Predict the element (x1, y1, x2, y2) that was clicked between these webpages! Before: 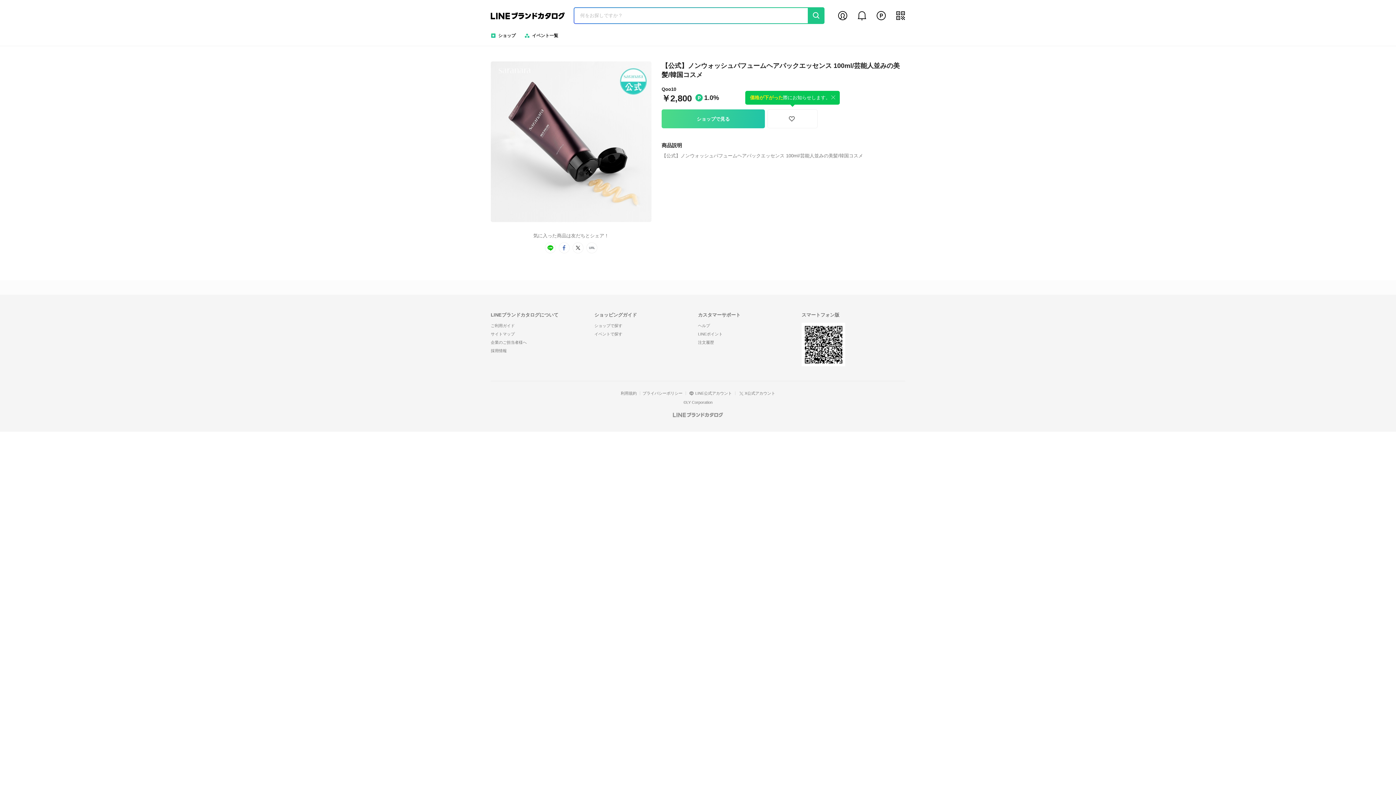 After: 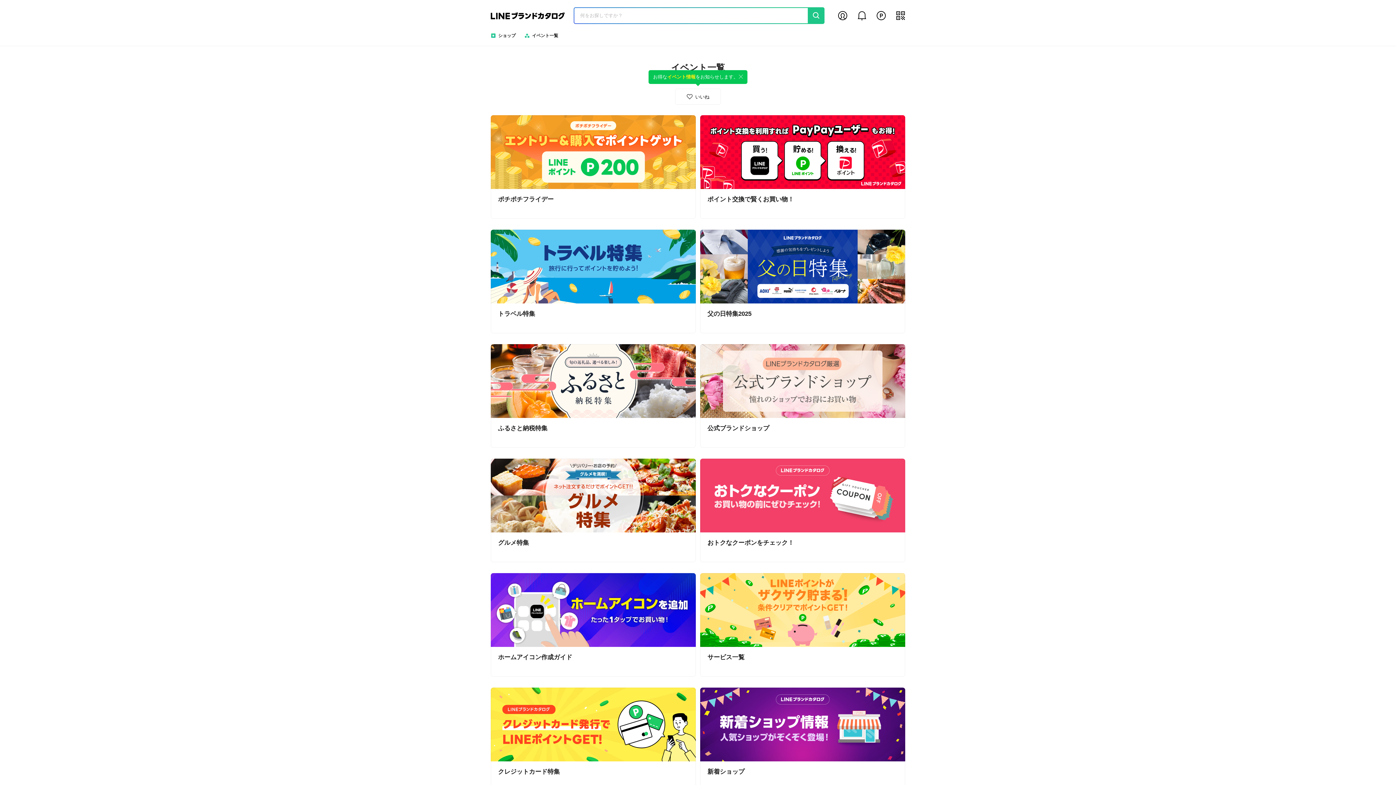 Action: label: イベント一覧 bbox: (524, 29, 560, 42)